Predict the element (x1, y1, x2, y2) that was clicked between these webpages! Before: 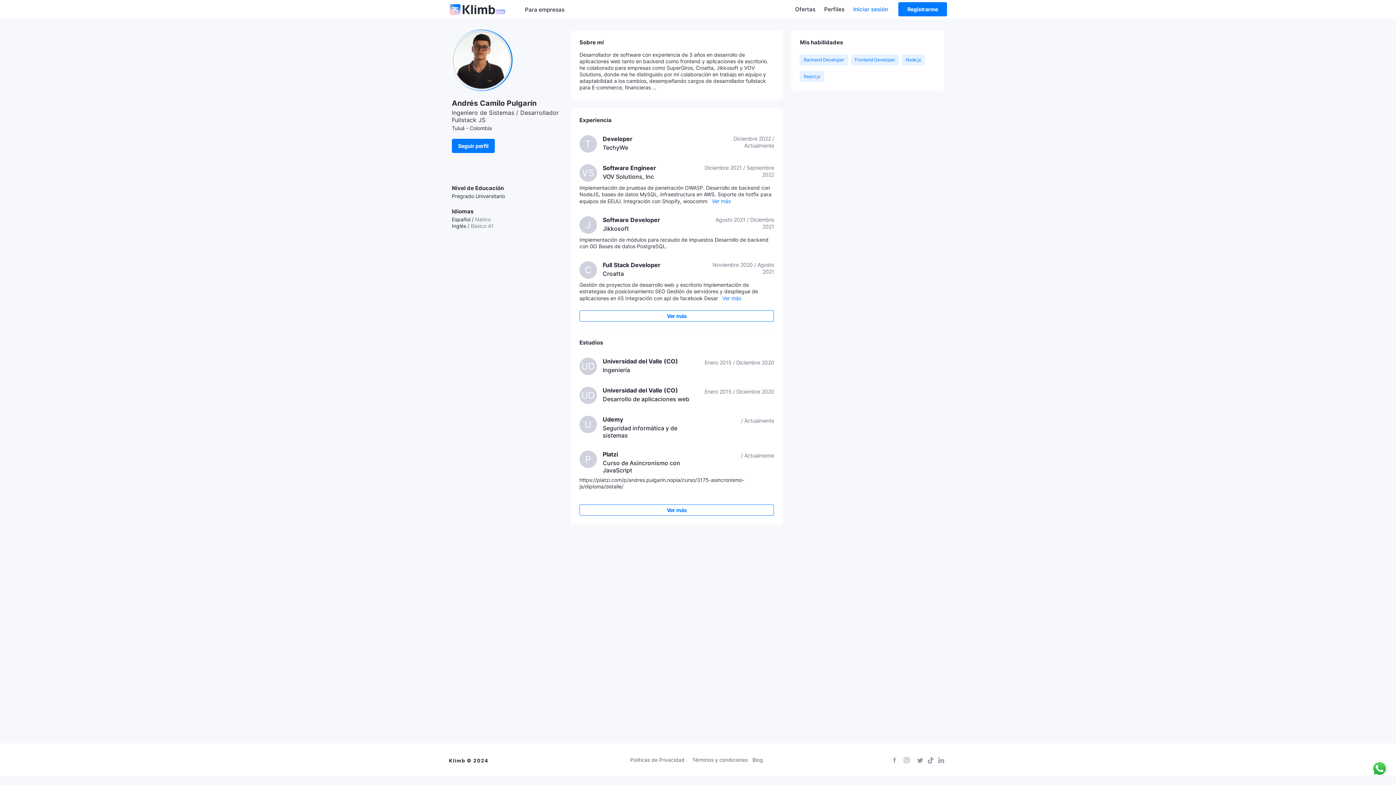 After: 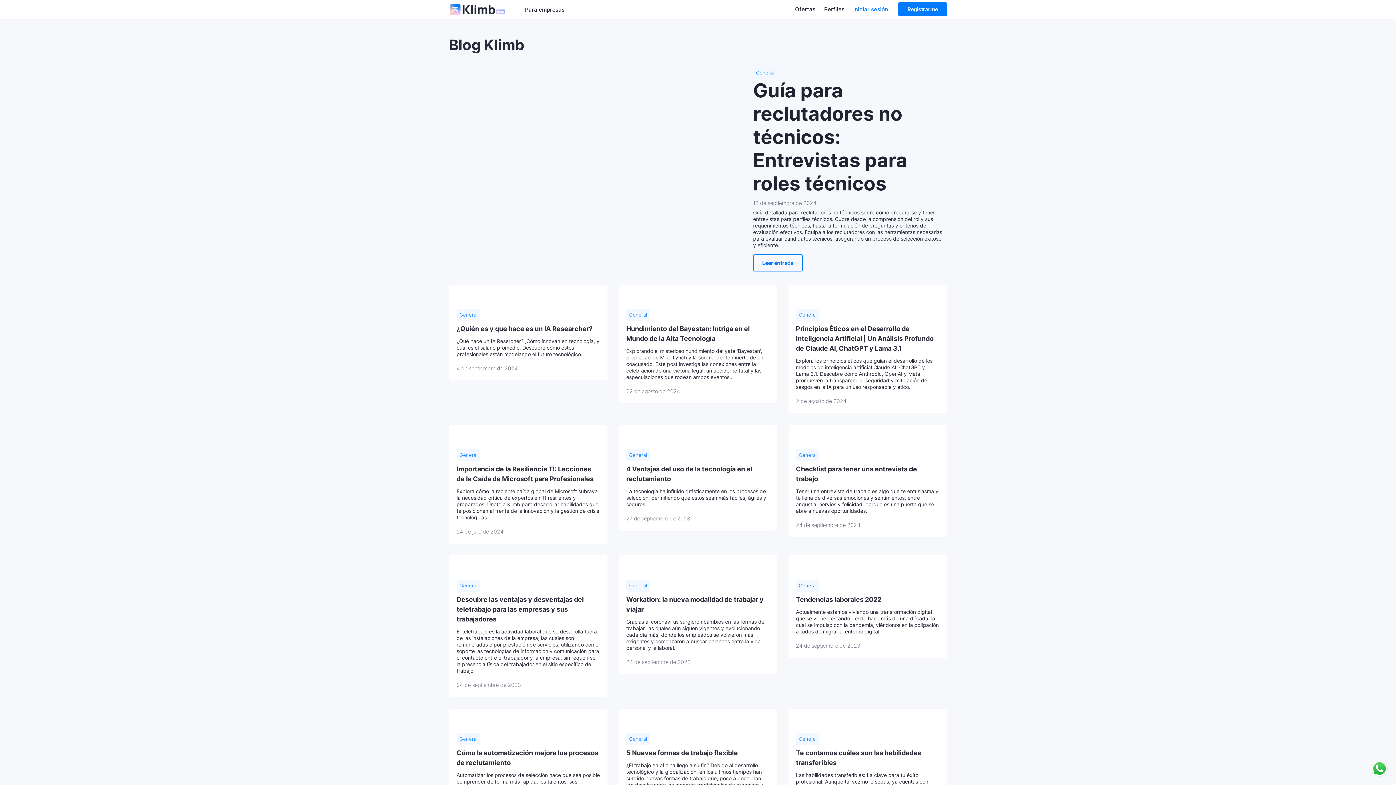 Action: bbox: (752, 757, 762, 763) label: Blog